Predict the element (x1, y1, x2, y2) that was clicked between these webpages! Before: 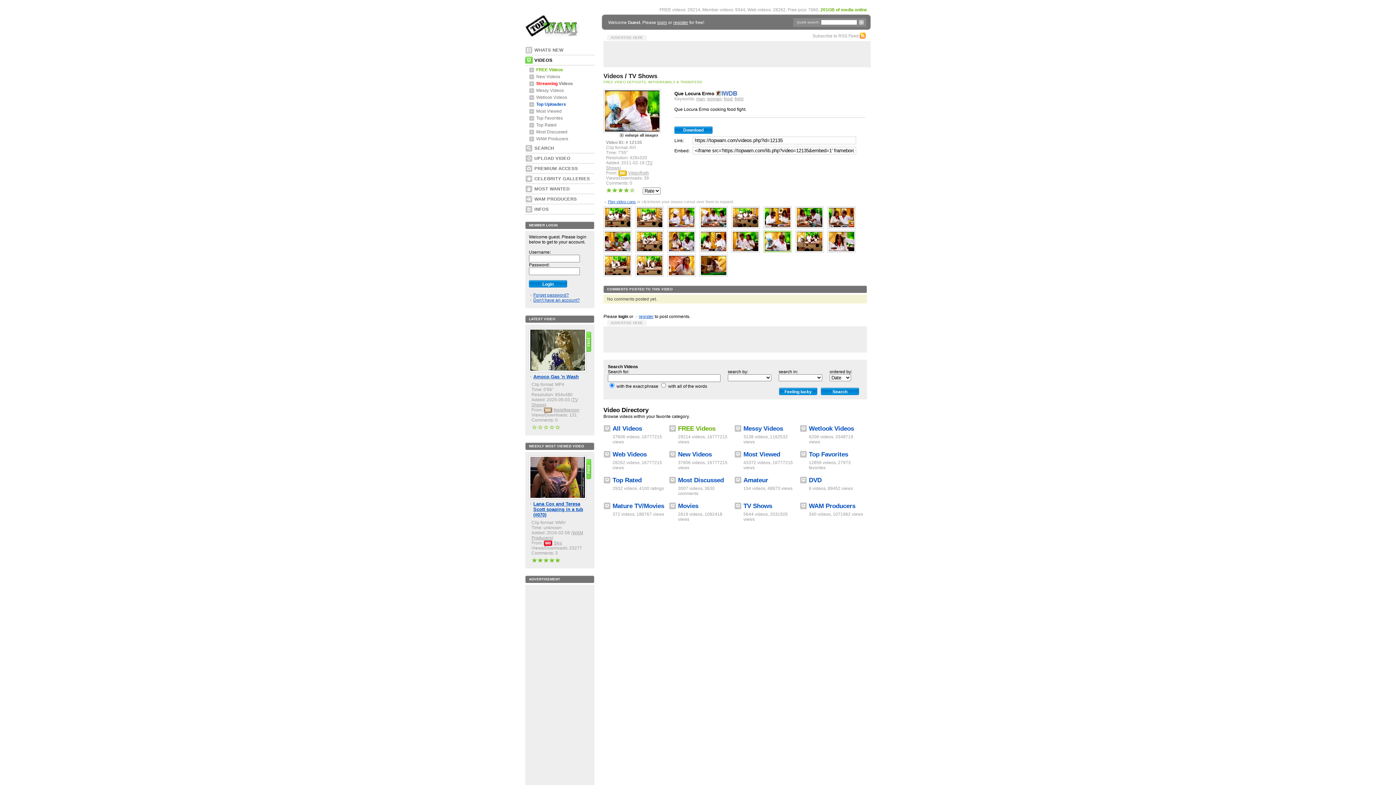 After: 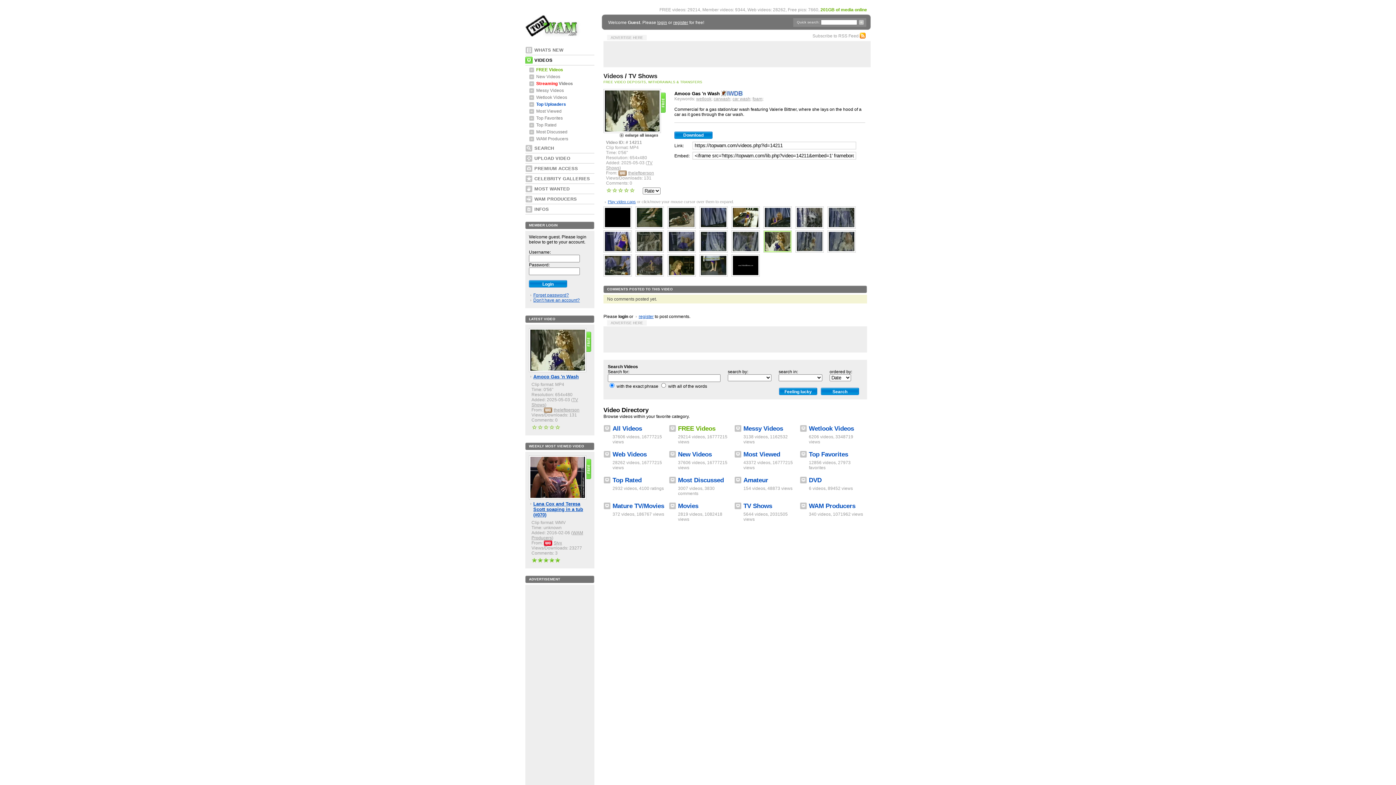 Action: bbox: (529, 374, 583, 379) label: Amoco Gas 'n Wash